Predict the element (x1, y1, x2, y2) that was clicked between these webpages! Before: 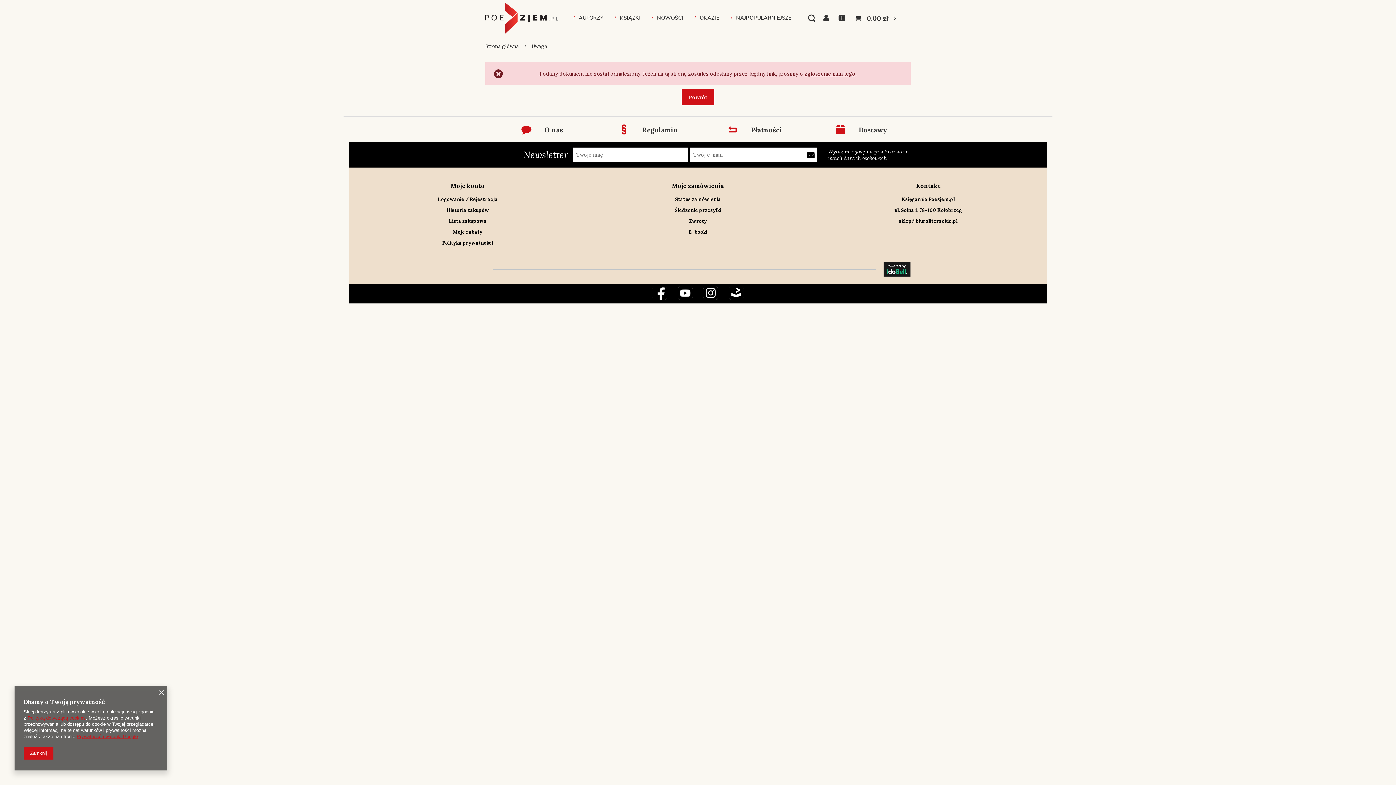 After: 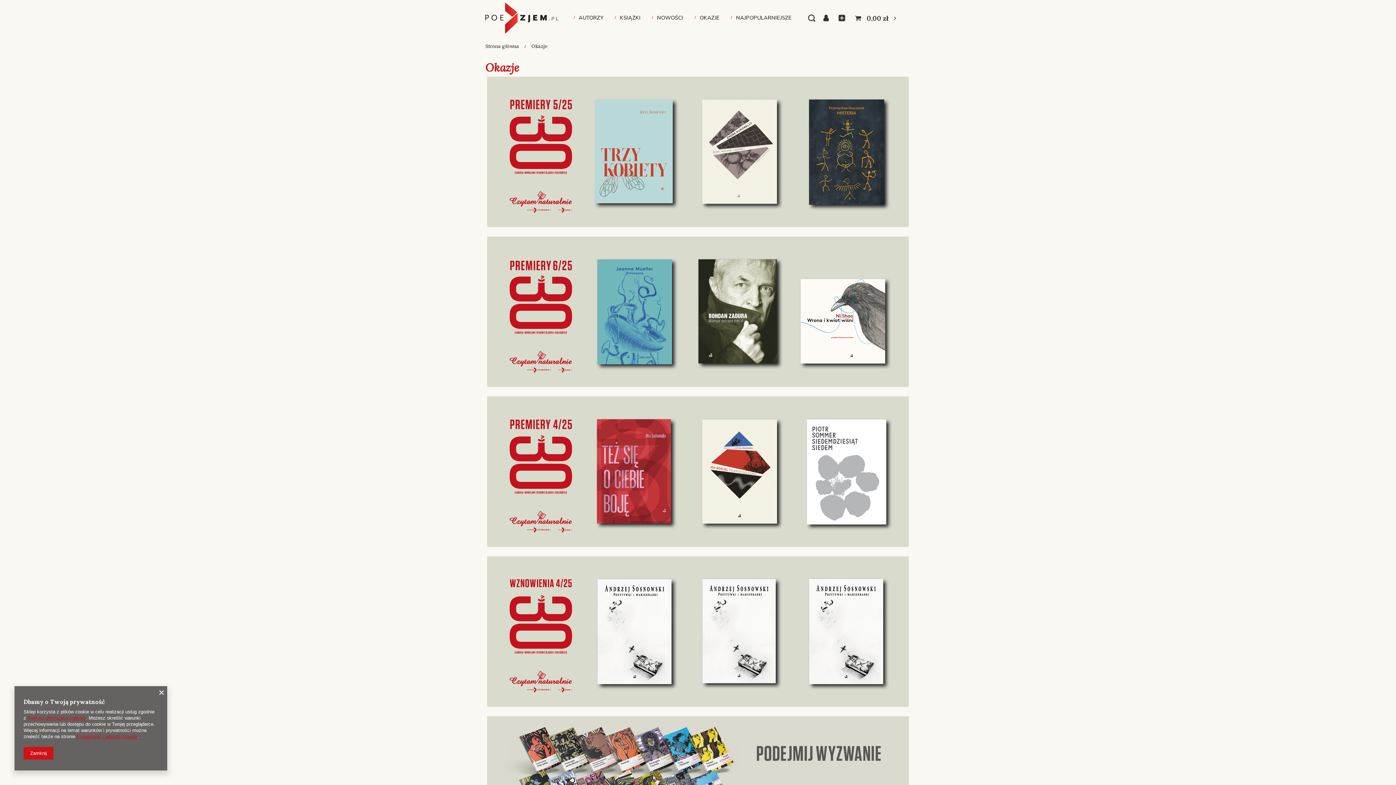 Action: label: OKAZJE bbox: (698, 12, 721, 23)